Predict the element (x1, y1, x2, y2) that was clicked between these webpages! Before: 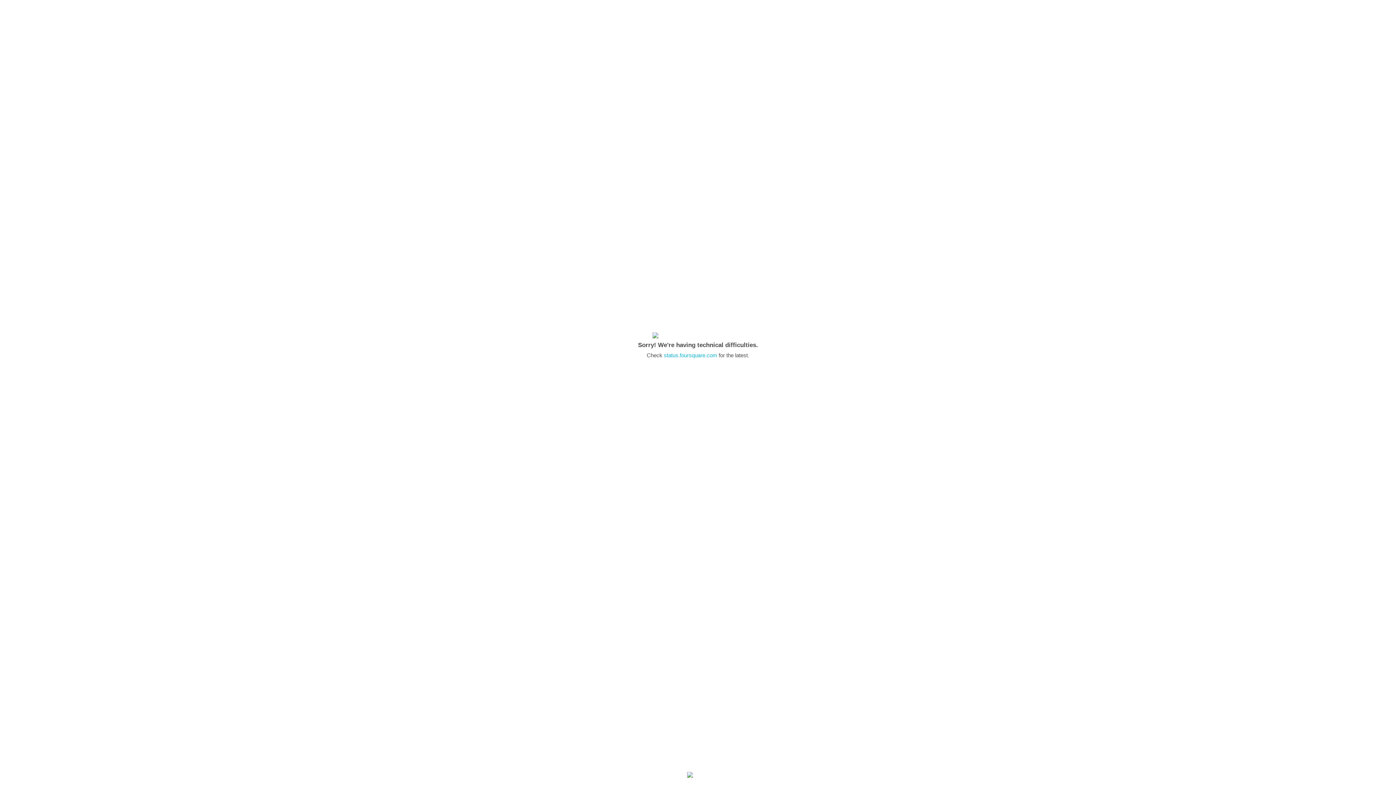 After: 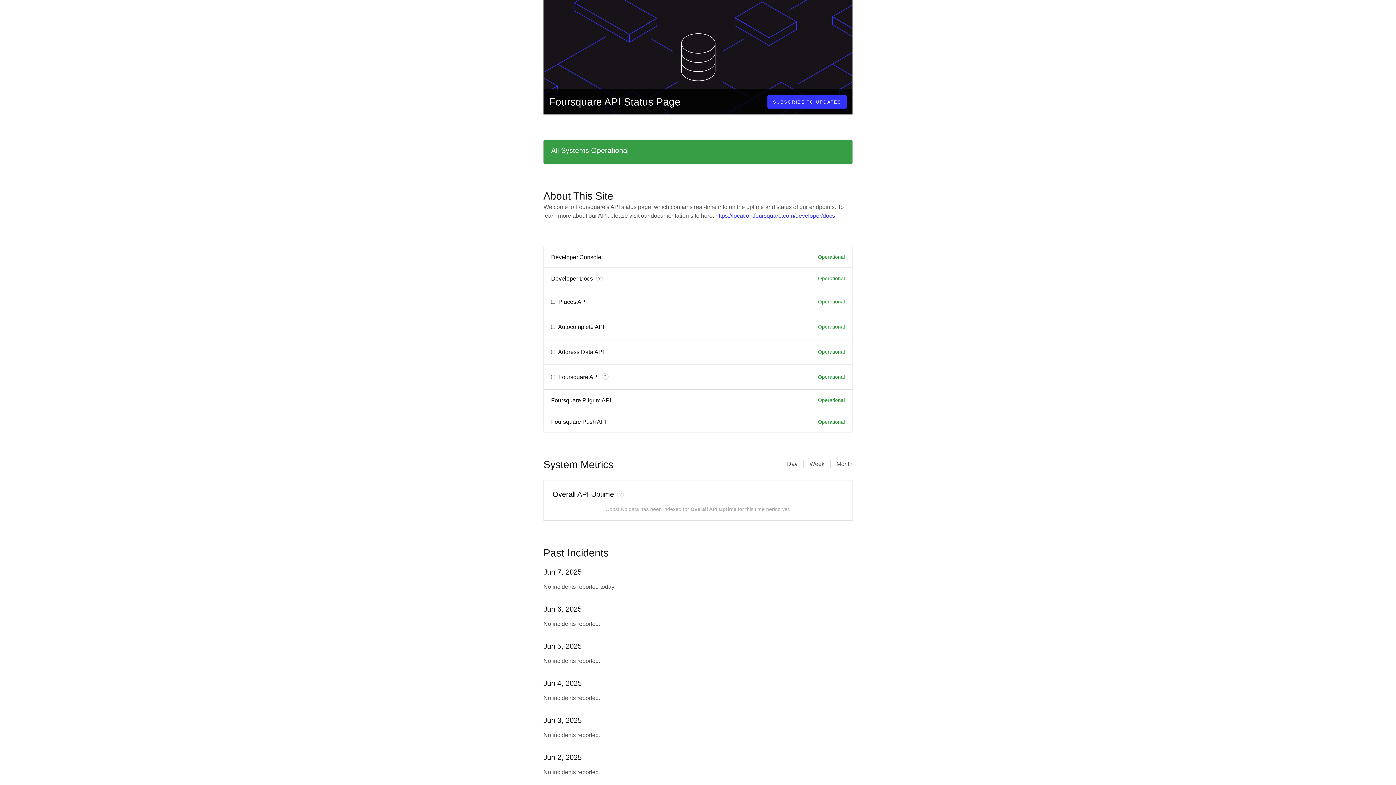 Action: label: status.foursquare.com bbox: (664, 352, 717, 358)